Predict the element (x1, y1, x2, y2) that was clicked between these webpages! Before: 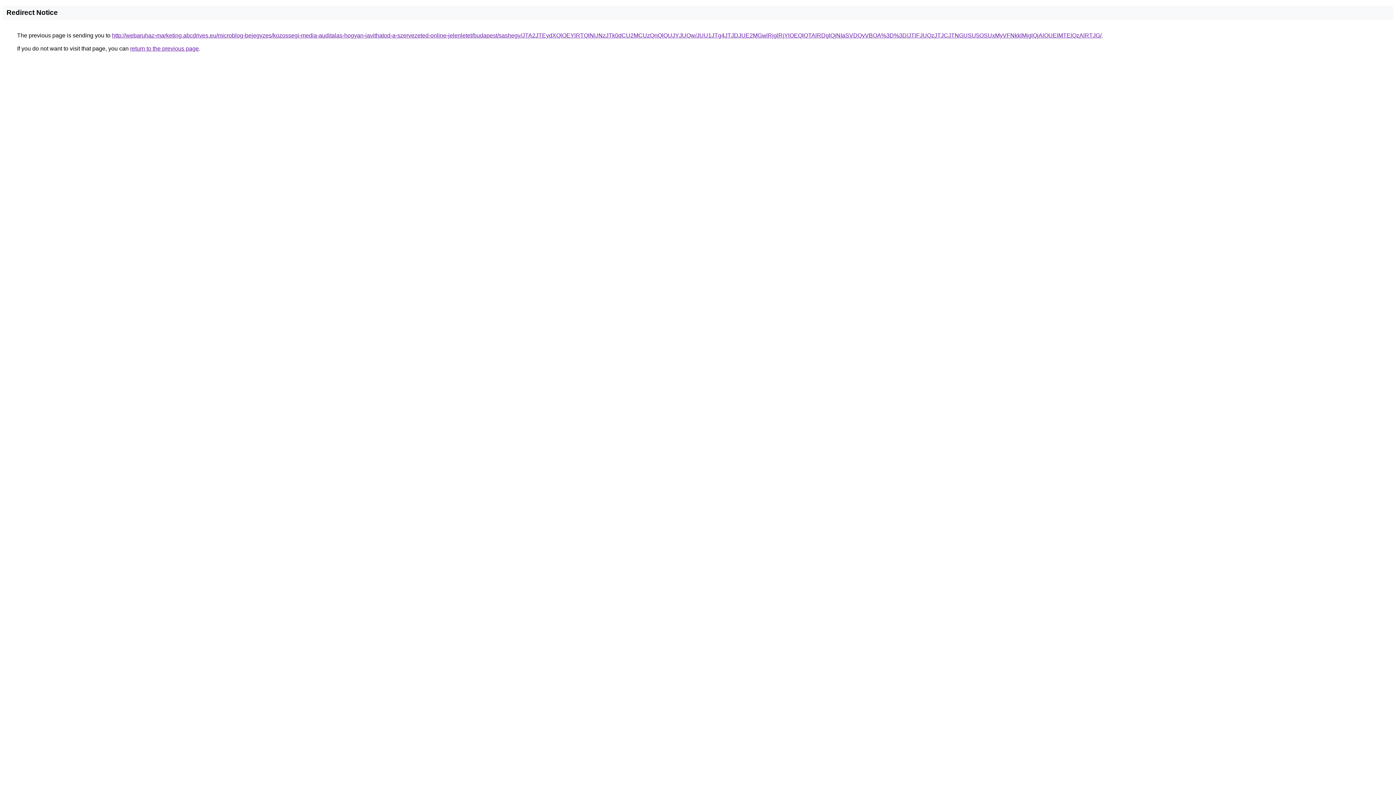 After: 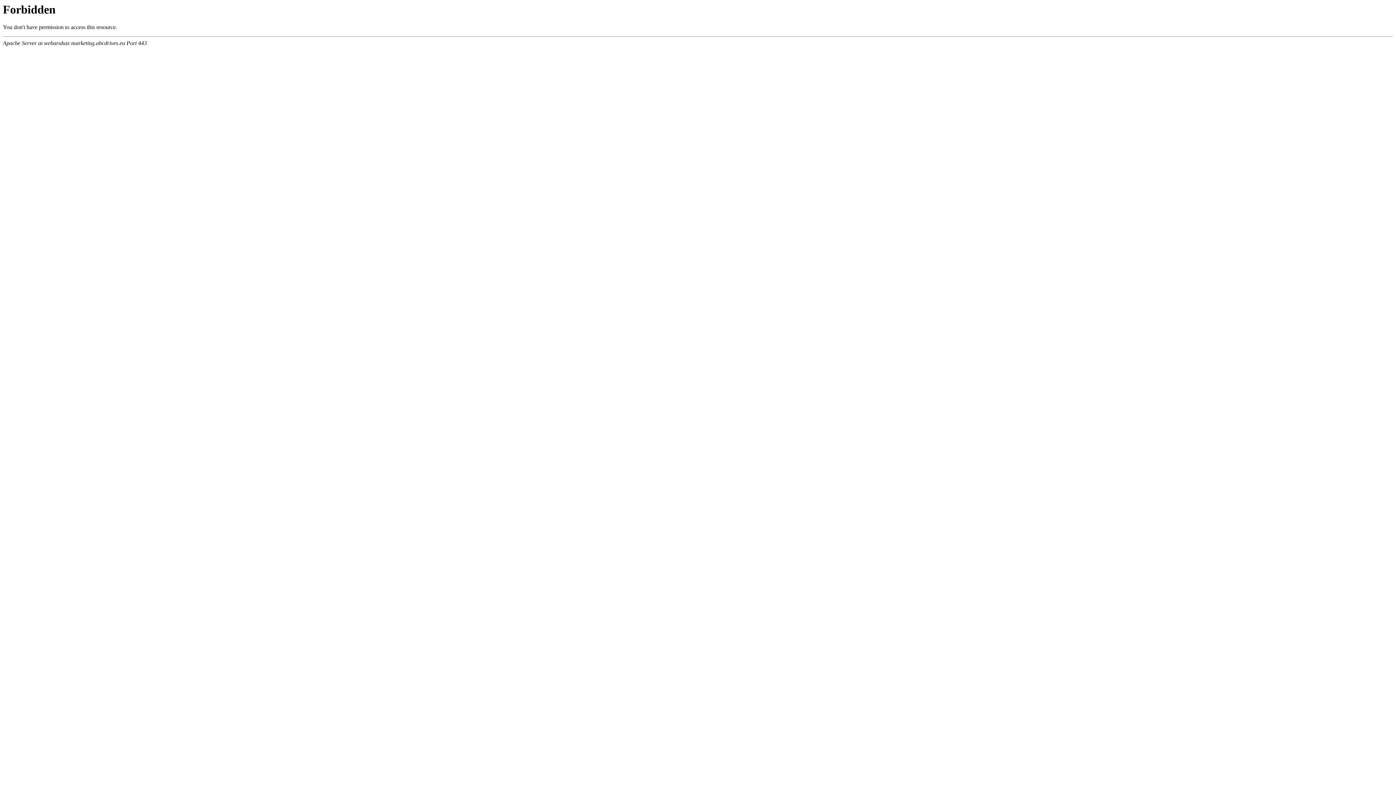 Action: bbox: (112, 32, 1101, 38) label: http://webaruhaz-marketing.abcdrives.eu/microblog-bejegyzes/kozossegi-media-auditalas-hogyan-javithatod-a-szervezeted-online-jelenletet/budapest/sashegy/JTA2JTEydXQlOEYlRTQlNUNzJTk0dCU2MCUzQnQlQUJYJUQw/JUU1JTg4JTJDJUE2MGwlRjglRjYlOEQlQTAlRDglQjNIaSVDQyVBOA%3D%3D/JTlFJUQzJTJCJTNGUSU5OSUxMyVFNkklMjglQjAlOUElMTElQzAlRTJG/